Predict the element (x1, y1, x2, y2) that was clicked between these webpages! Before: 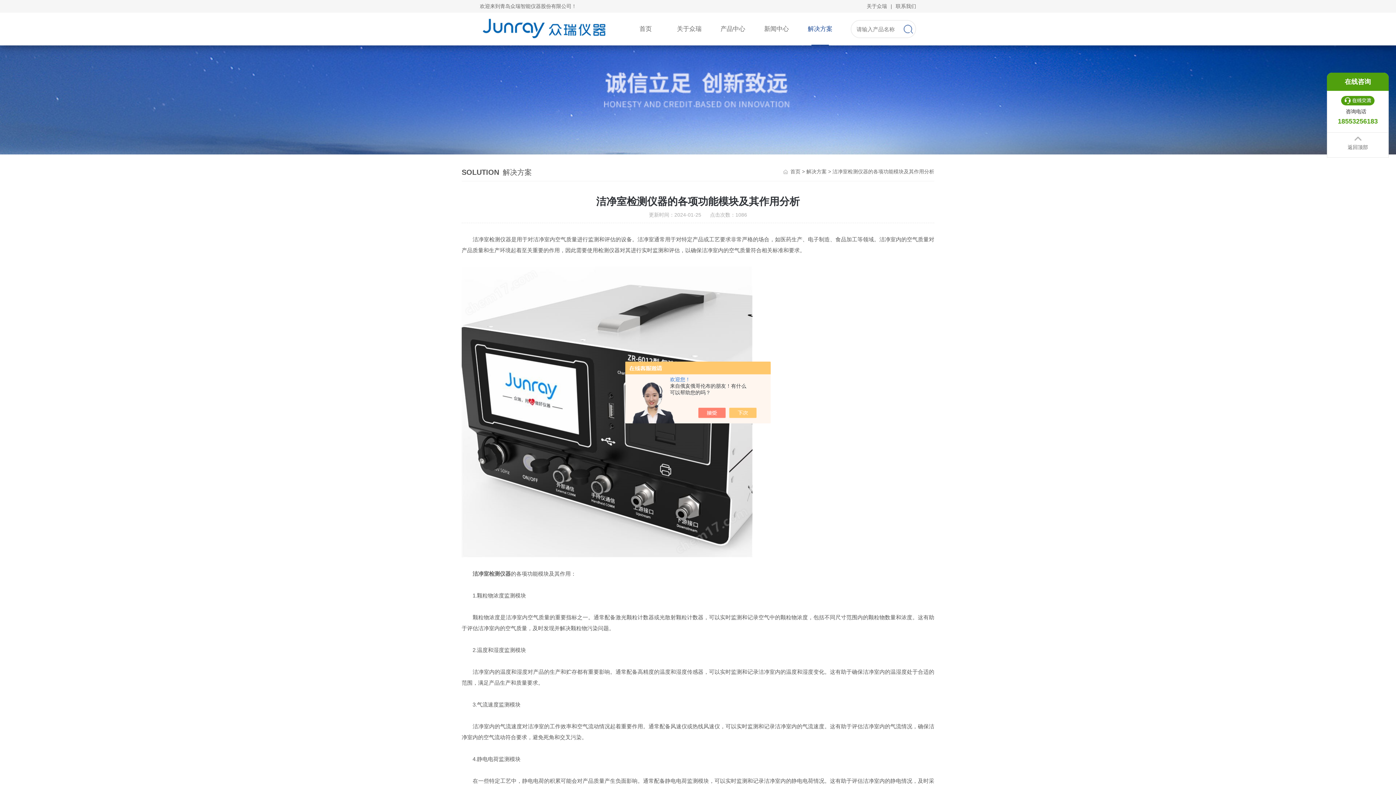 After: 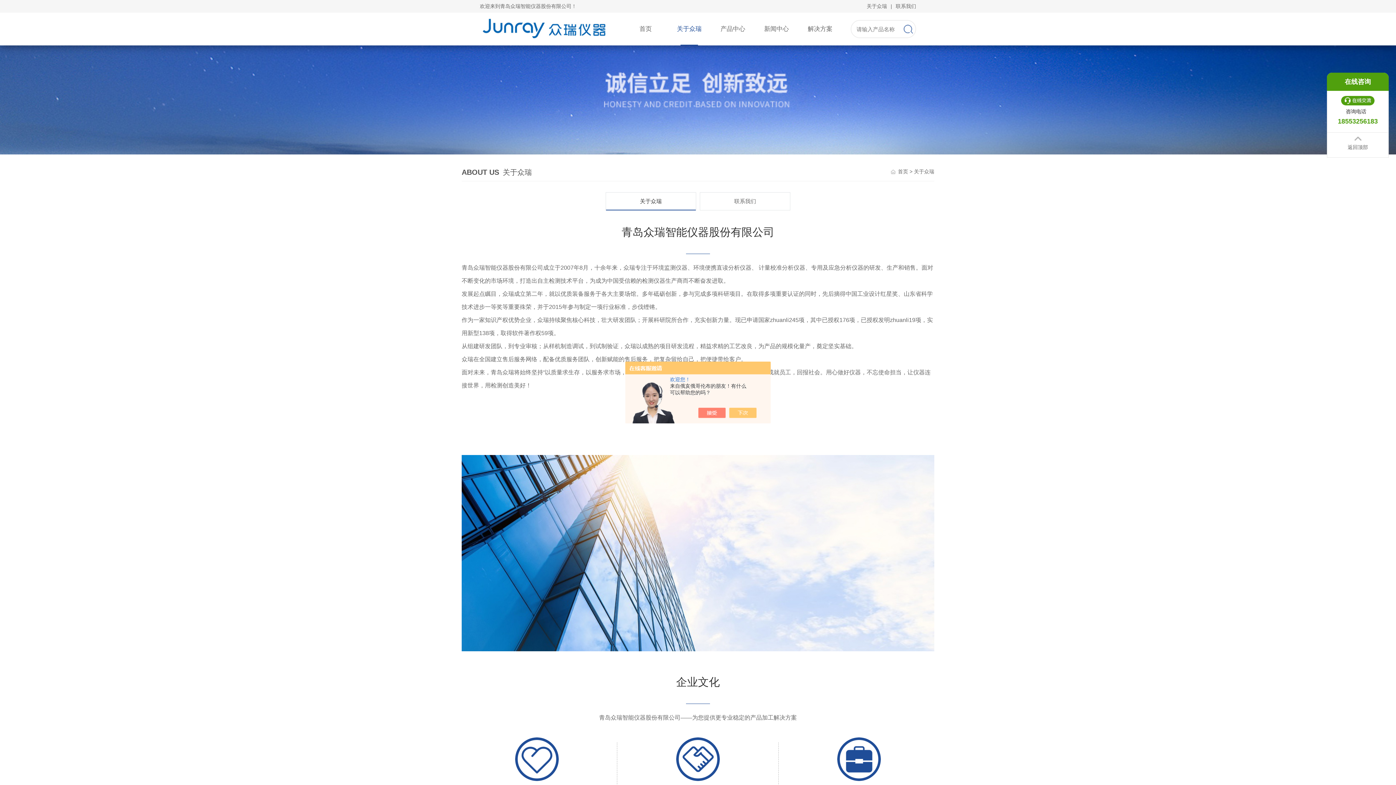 Action: label: 关于众瑞 bbox: (866, 3, 887, 9)